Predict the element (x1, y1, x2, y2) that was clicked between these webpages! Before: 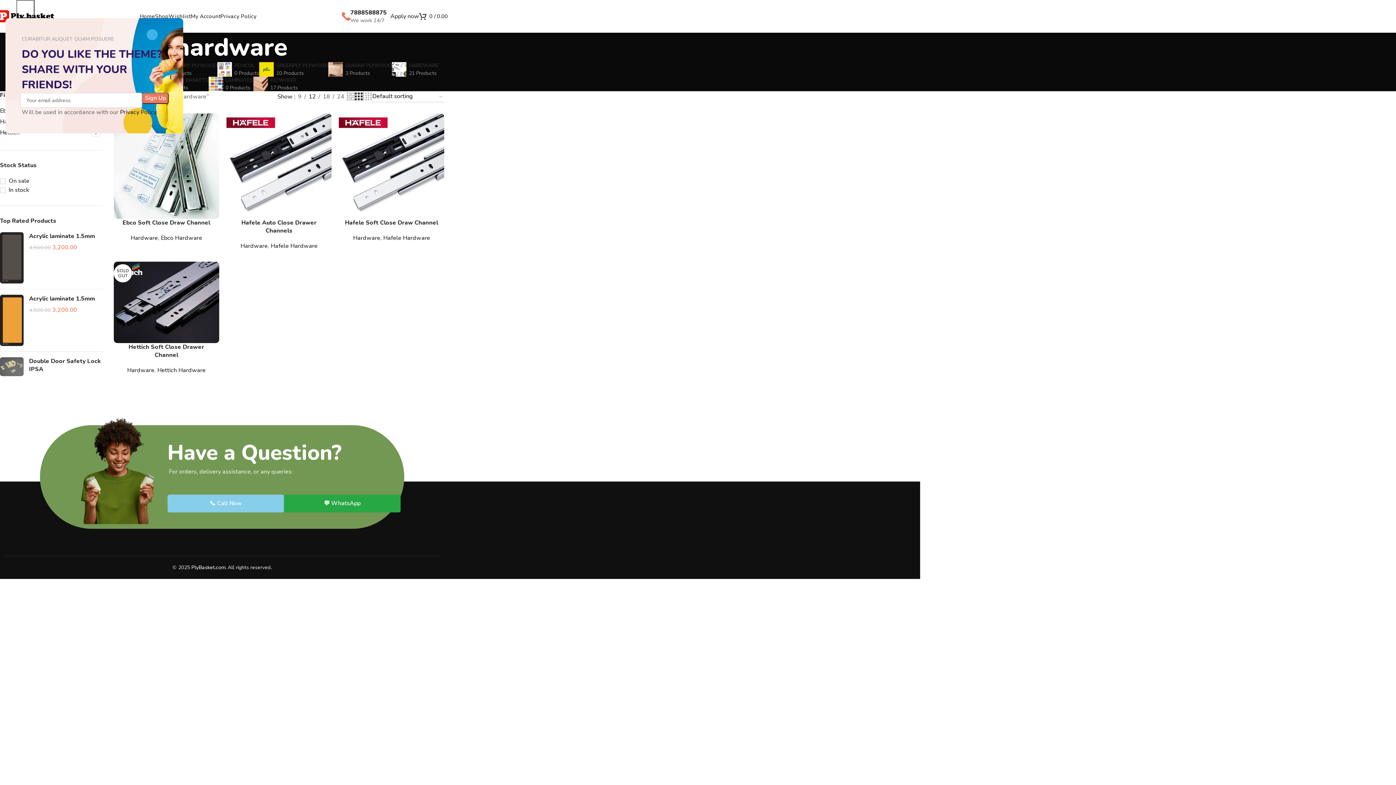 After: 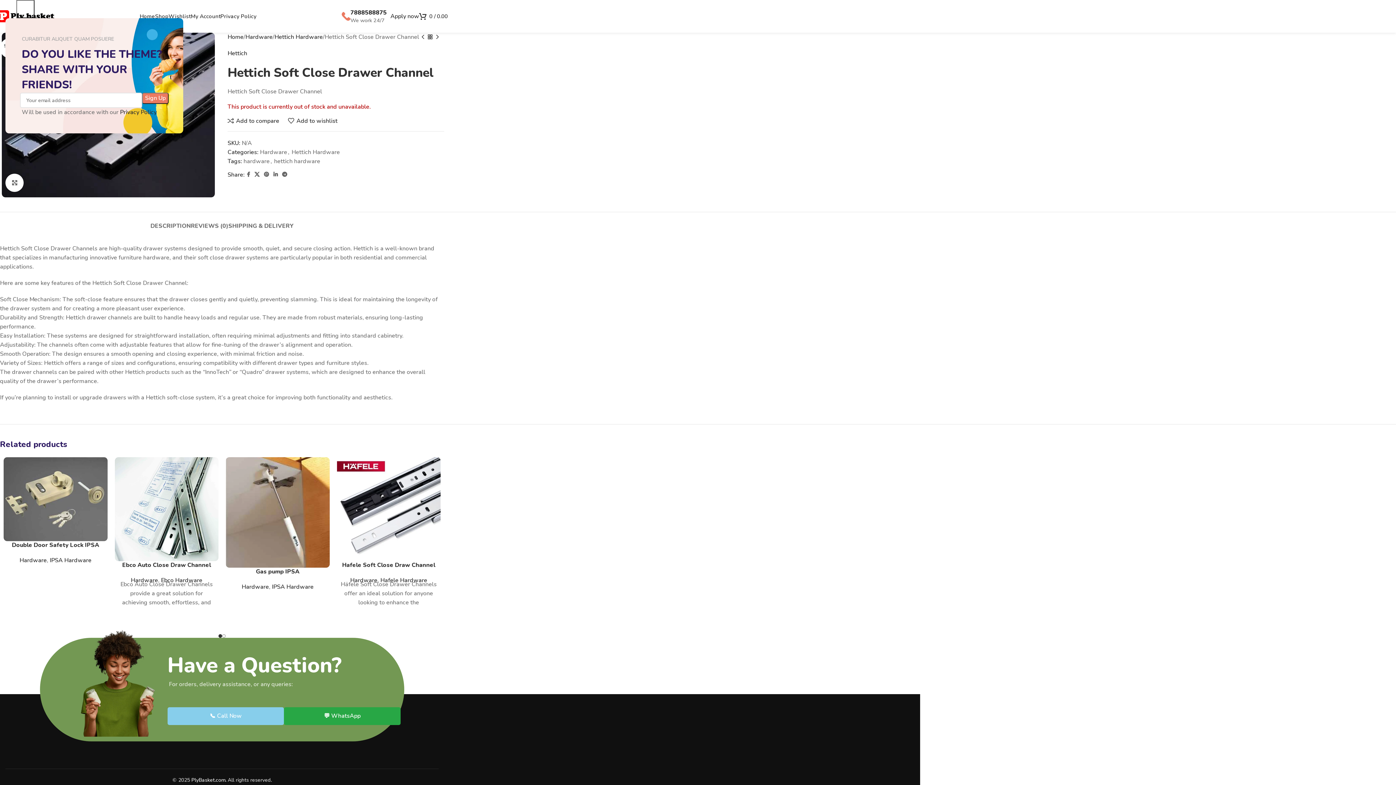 Action: label: Hettich Soft Close Drawer Channel bbox: (128, 343, 204, 359)